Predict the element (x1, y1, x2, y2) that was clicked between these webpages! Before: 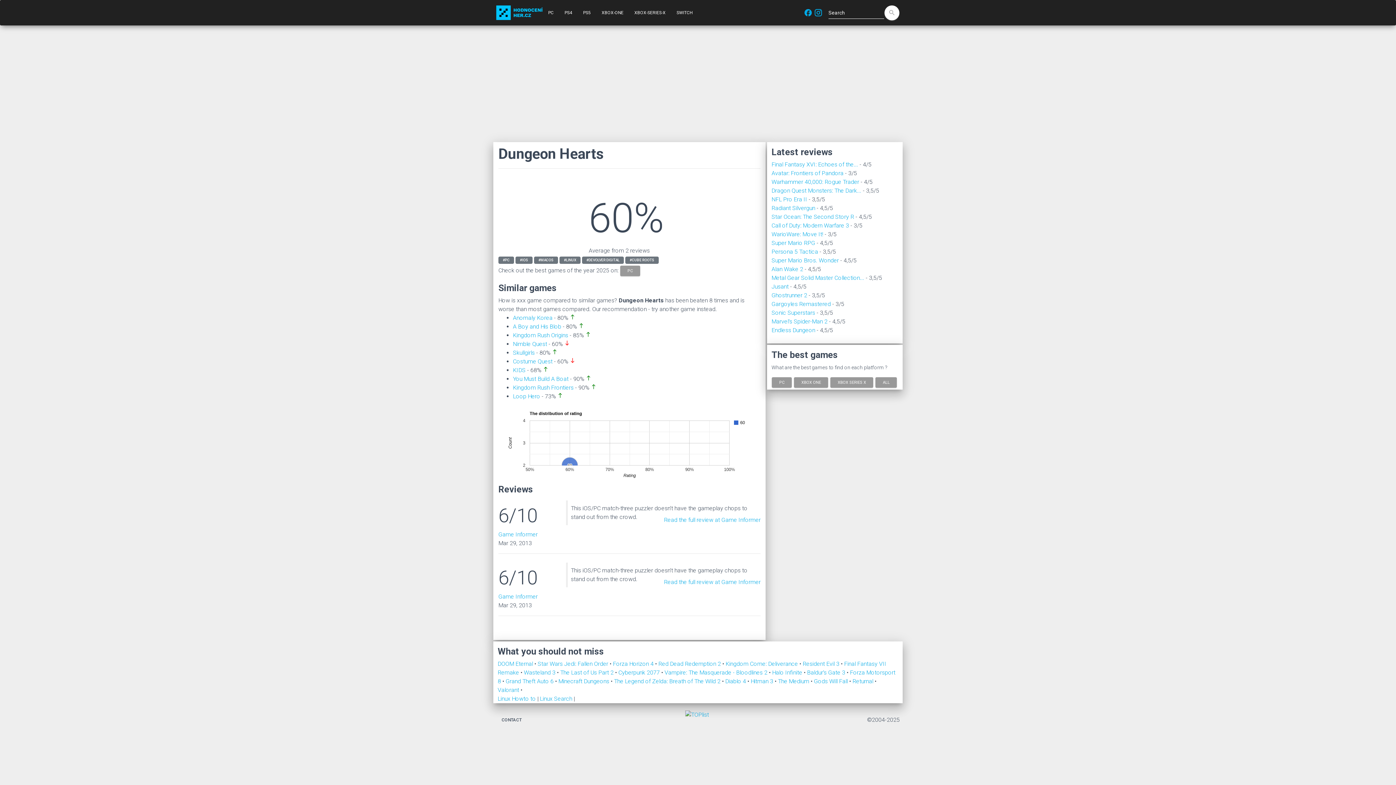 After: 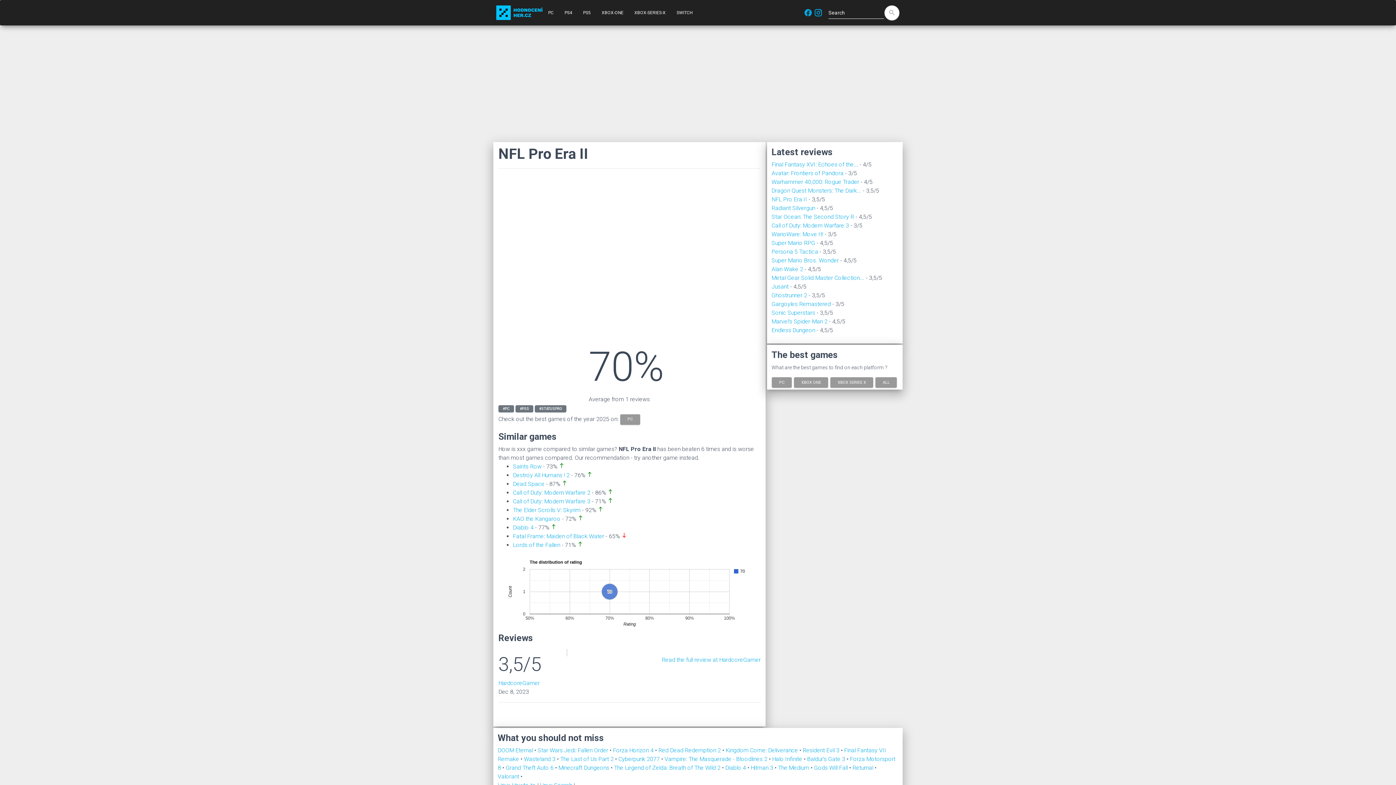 Action: bbox: (771, 196, 807, 202) label: NFL Pro Era II